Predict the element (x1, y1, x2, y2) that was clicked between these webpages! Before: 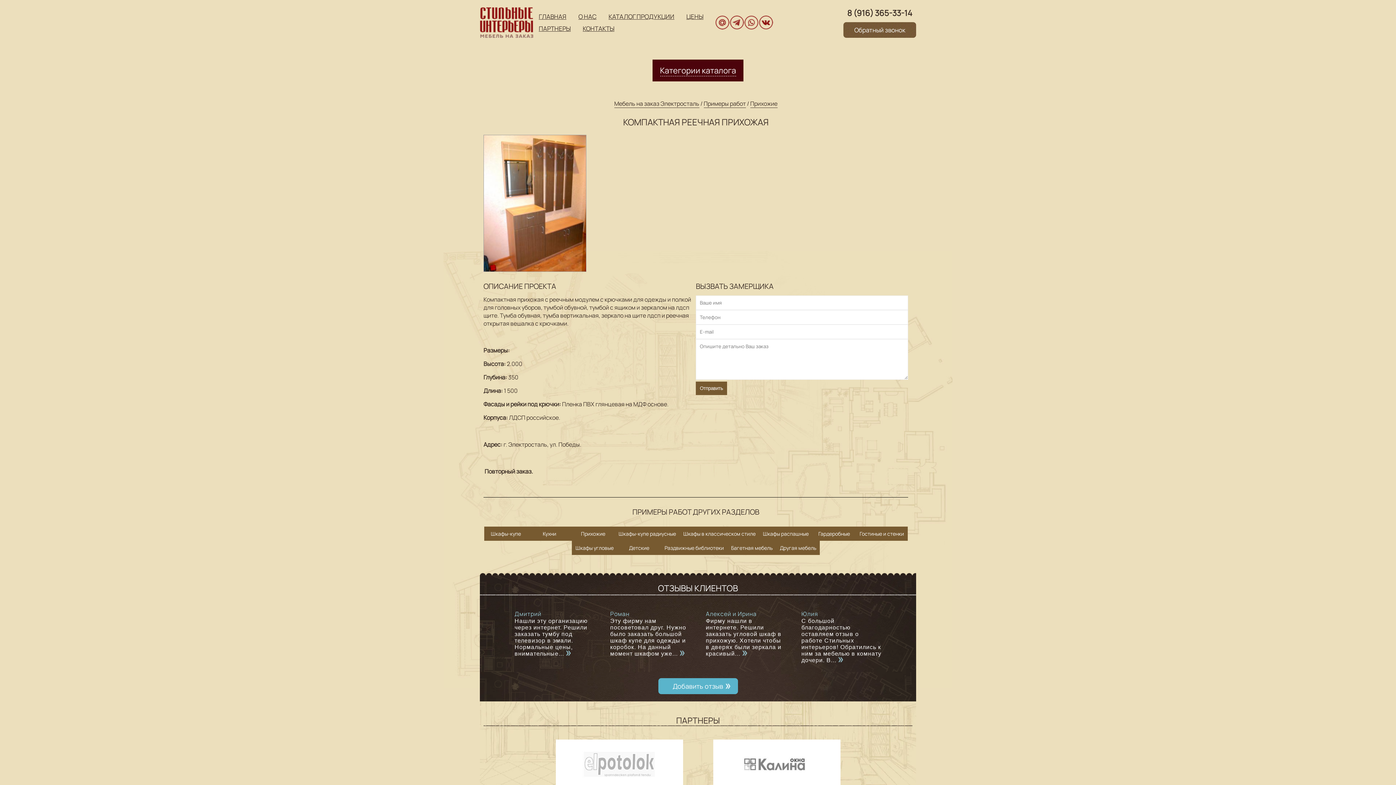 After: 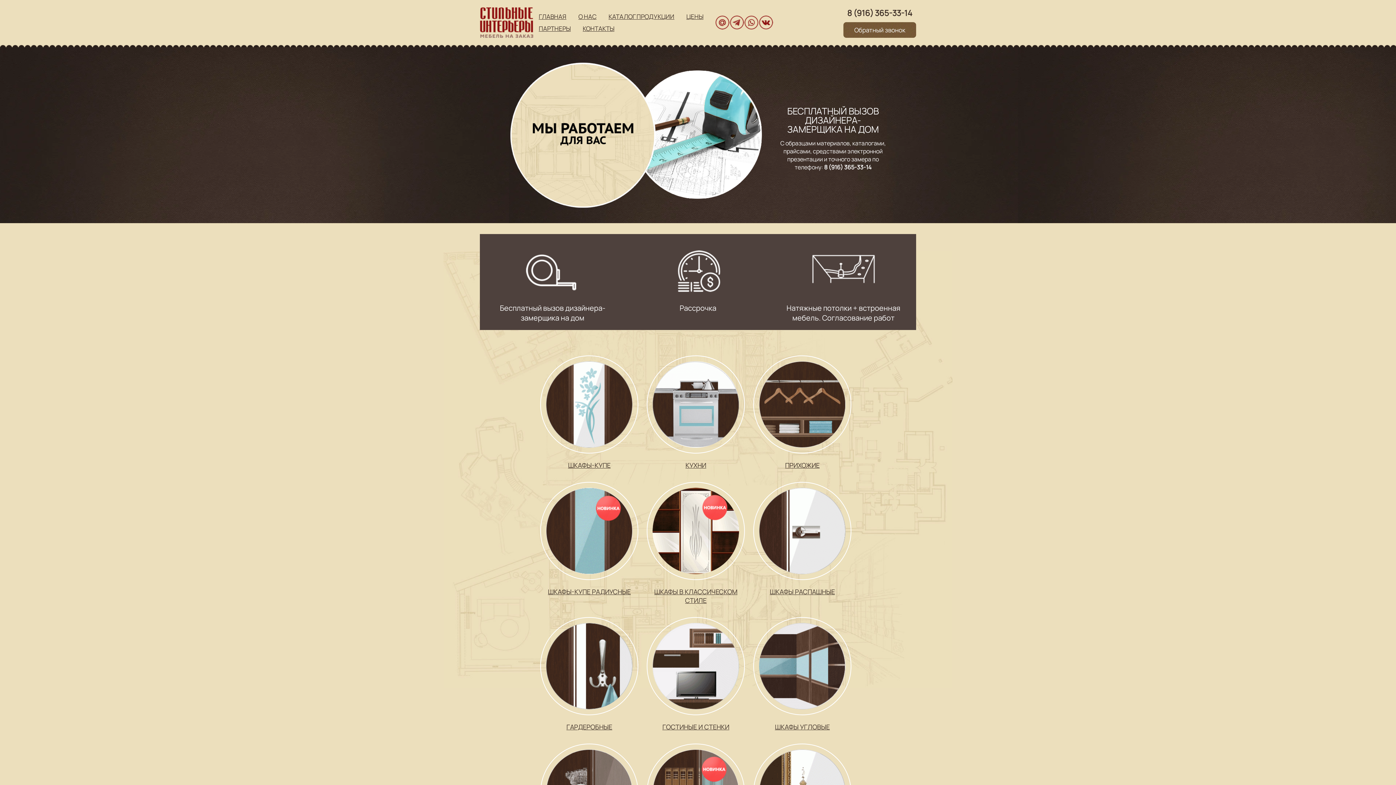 Action: label: ГЛАВНАЯ bbox: (538, 12, 566, 20)